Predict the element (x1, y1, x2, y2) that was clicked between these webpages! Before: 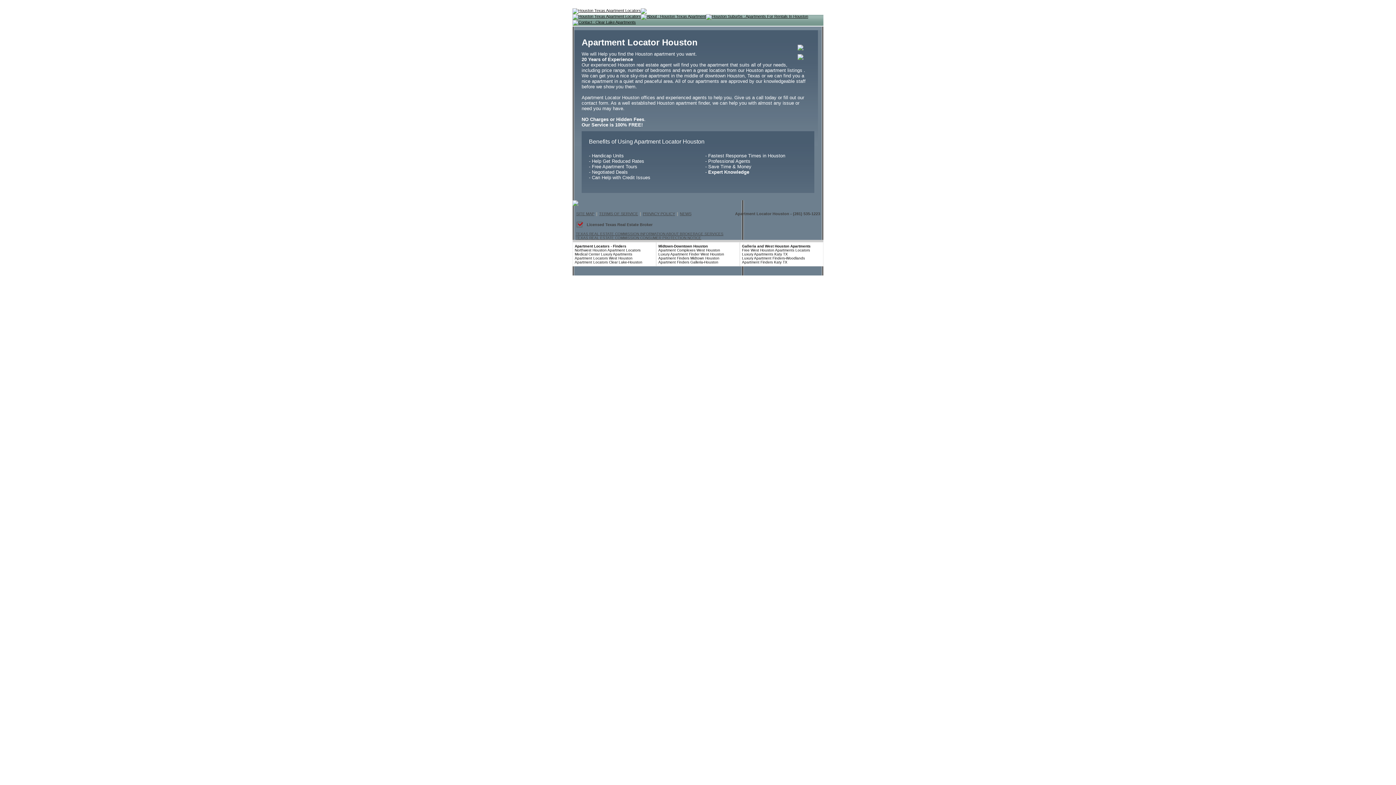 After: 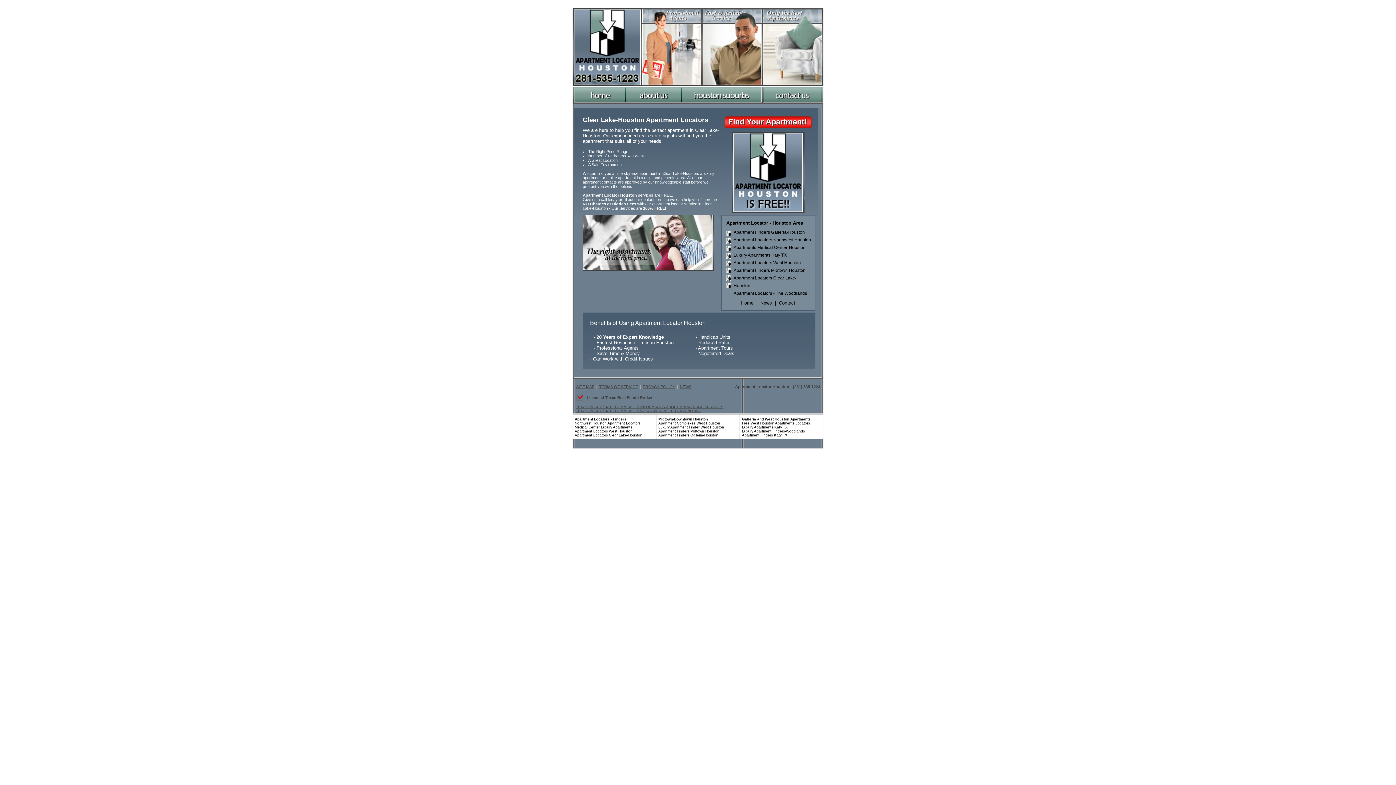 Action: label: Apartment Locators Clear Lake-Houston bbox: (574, 260, 642, 264)